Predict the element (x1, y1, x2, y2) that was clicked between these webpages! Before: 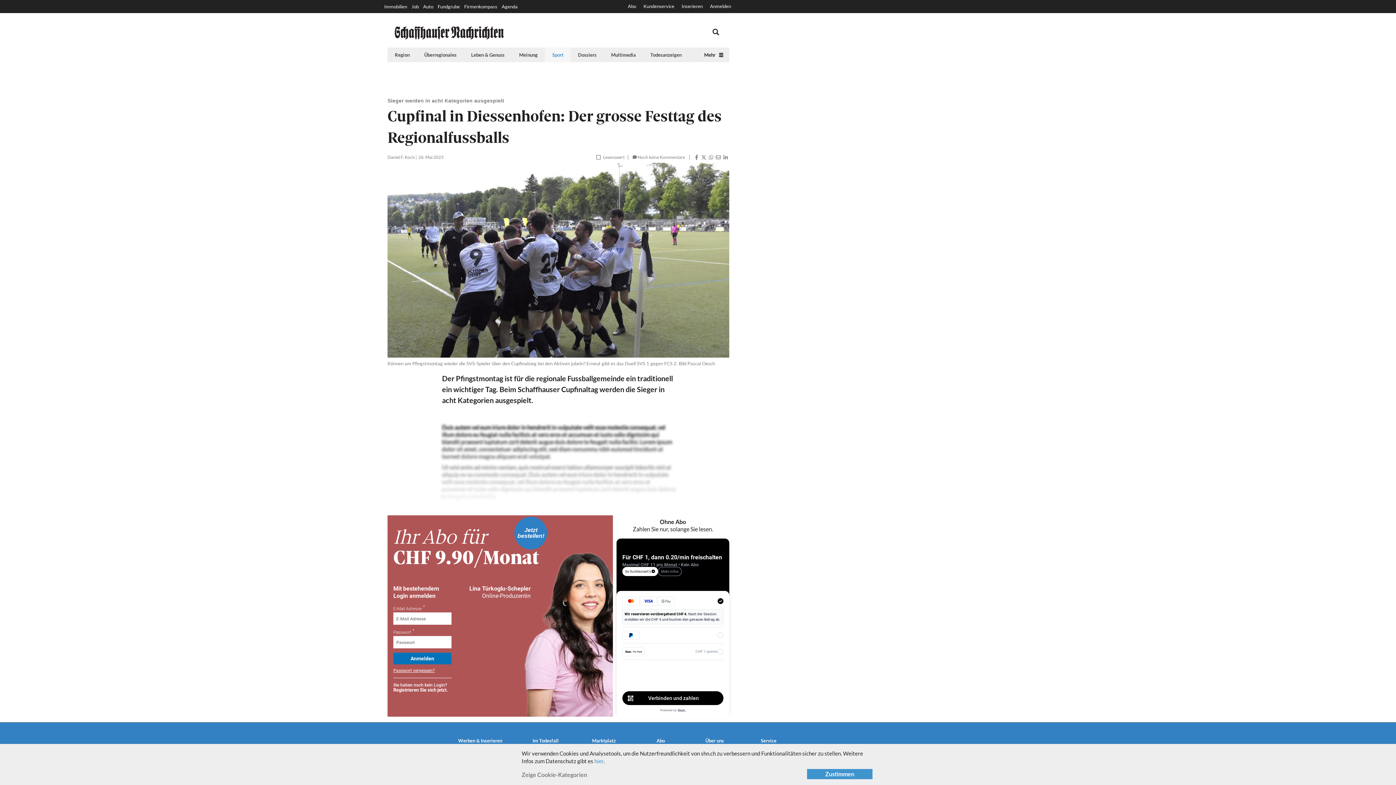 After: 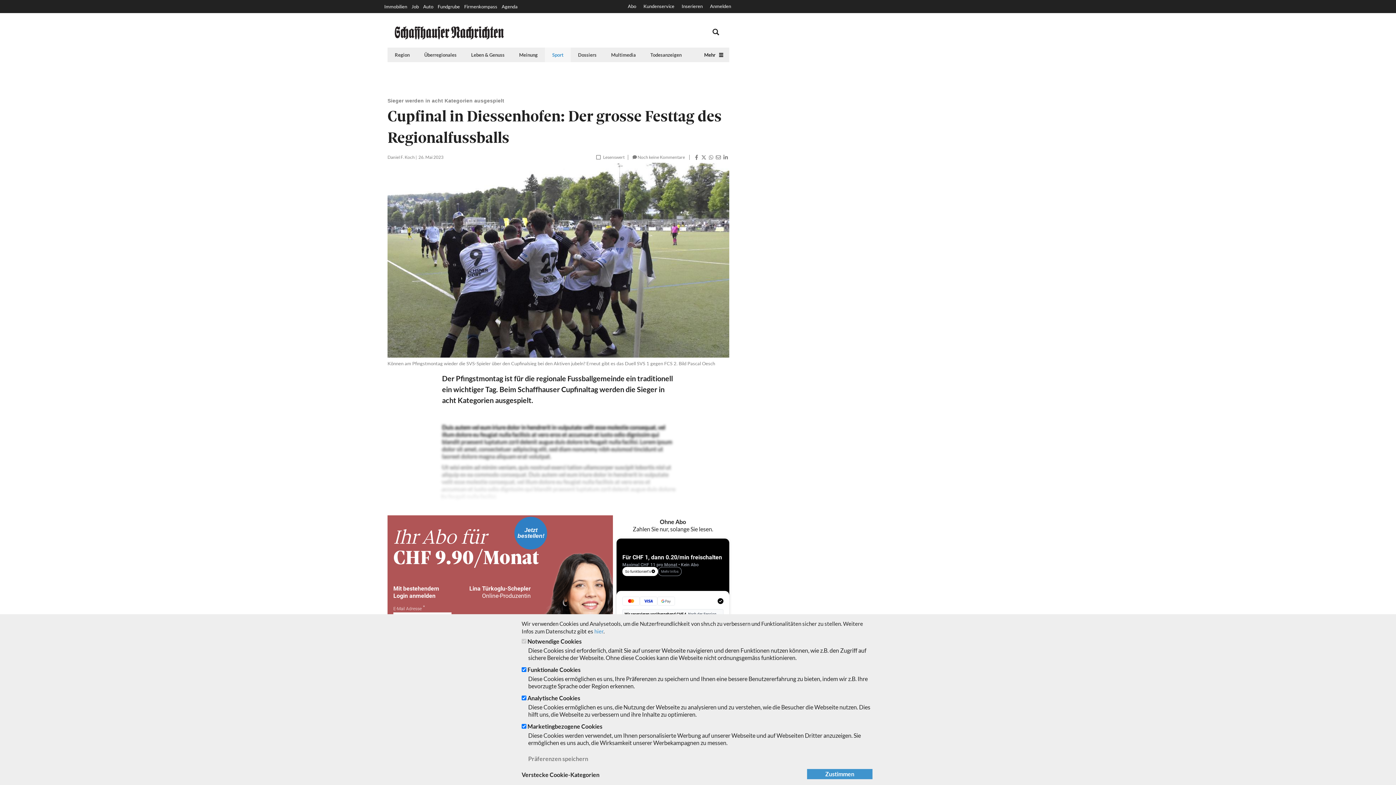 Action: bbox: (521, 771, 587, 781) label: Zeige Cookie-Kategorien